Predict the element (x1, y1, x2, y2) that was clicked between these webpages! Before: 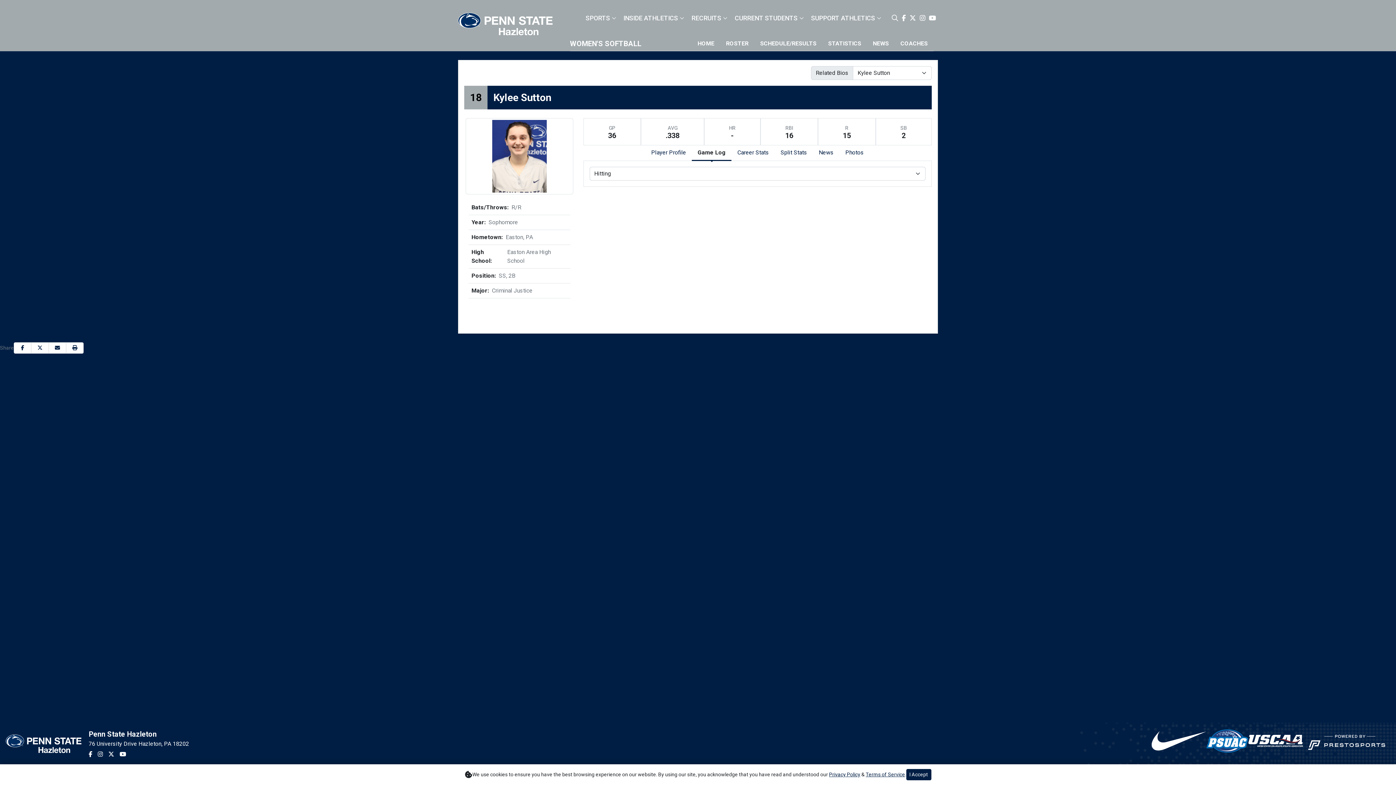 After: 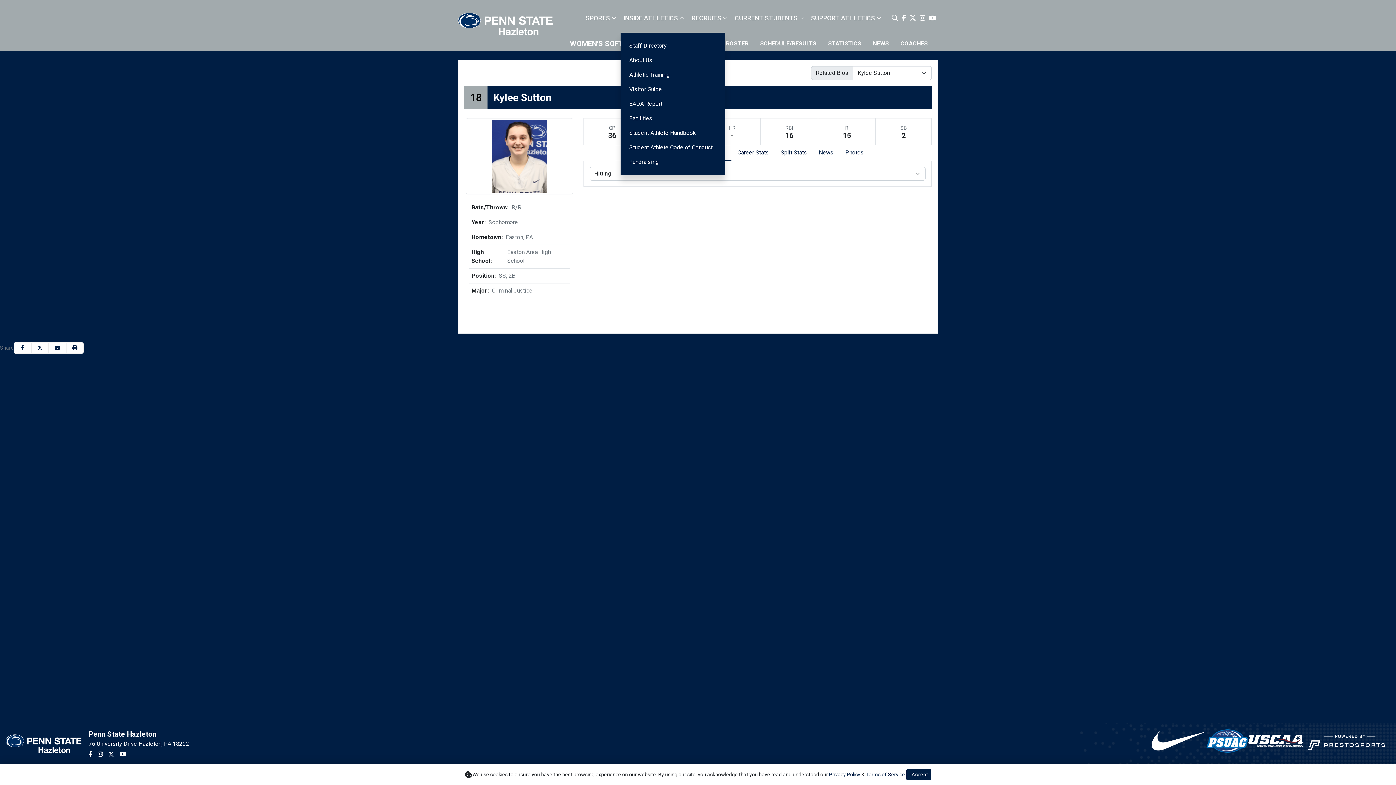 Action: bbox: (678, 14, 685, 21)